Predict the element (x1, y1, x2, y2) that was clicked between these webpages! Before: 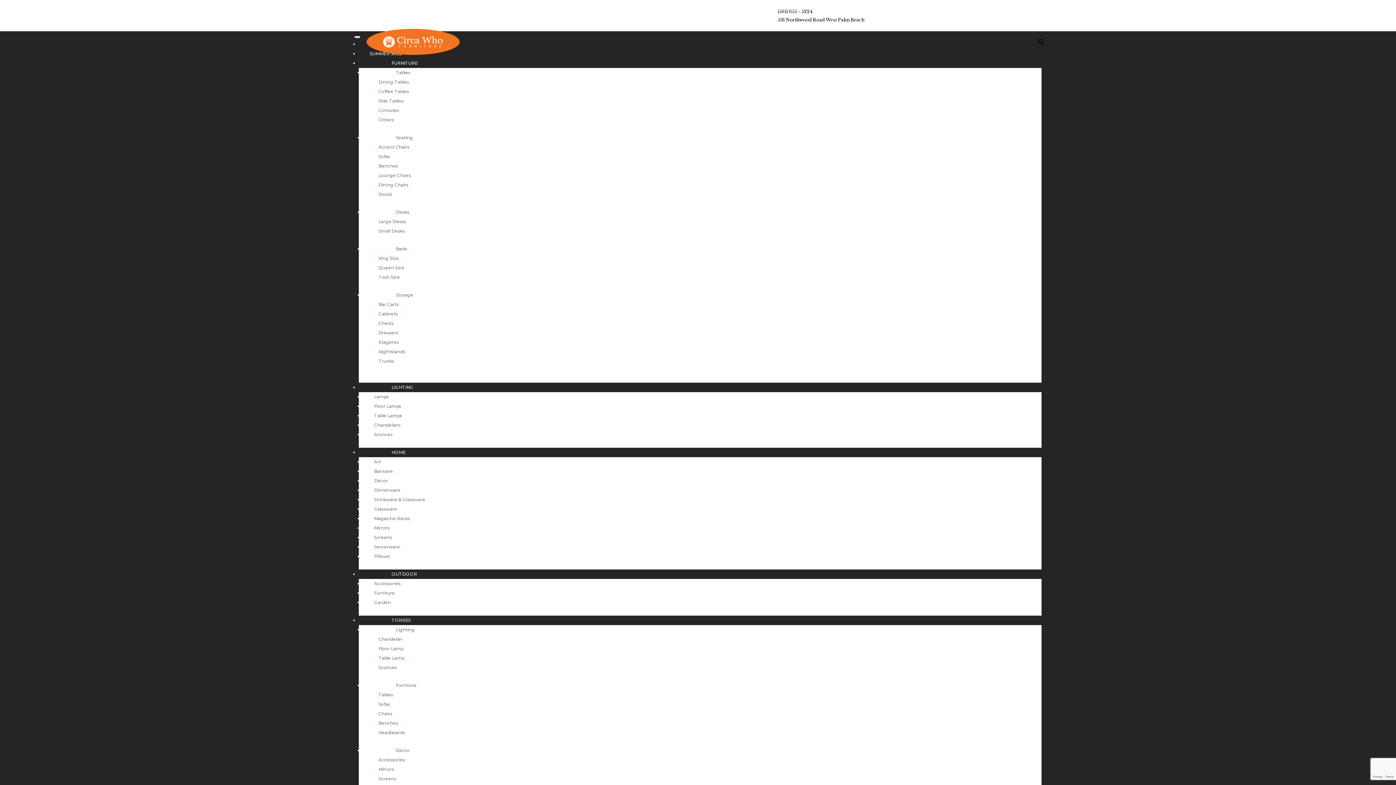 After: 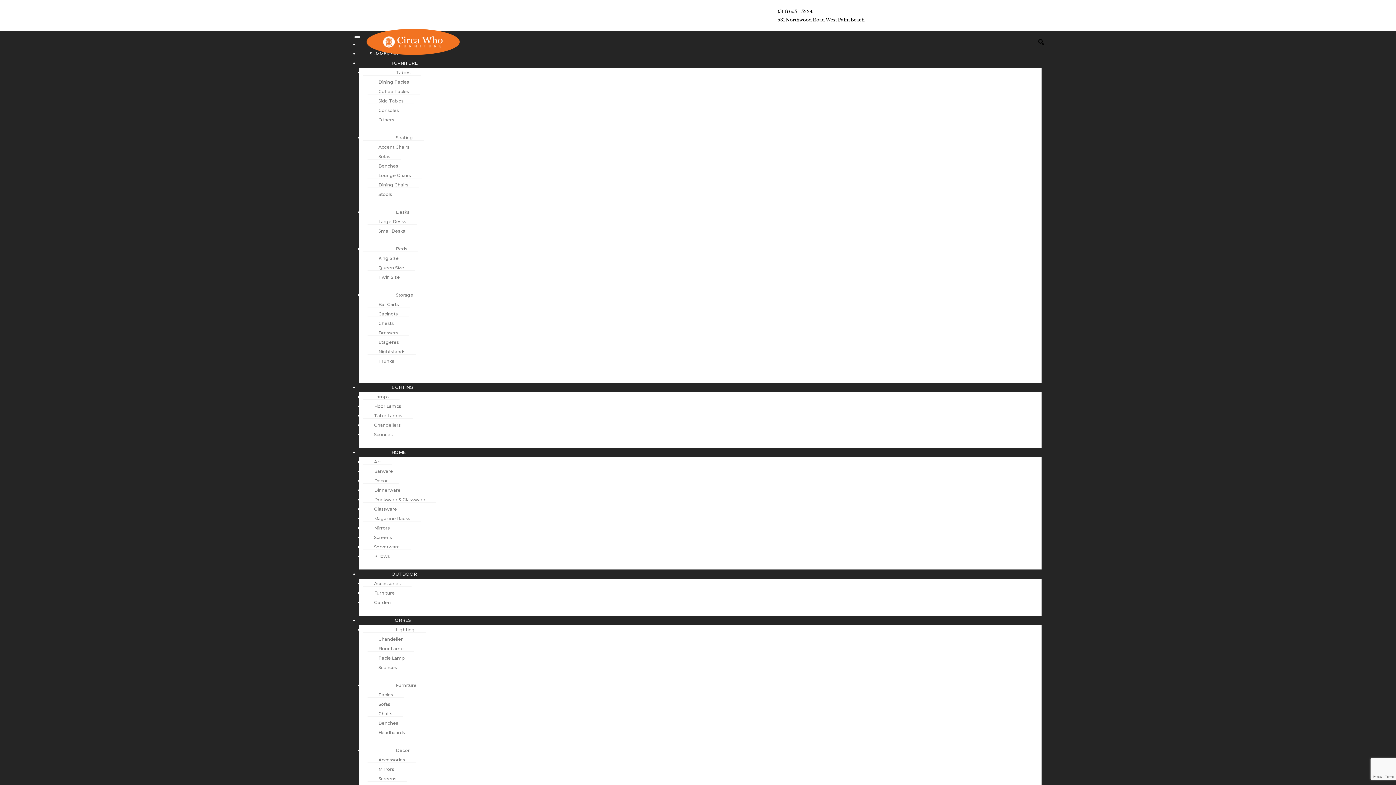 Action: label: Lamps bbox: (363, 394, 399, 400)